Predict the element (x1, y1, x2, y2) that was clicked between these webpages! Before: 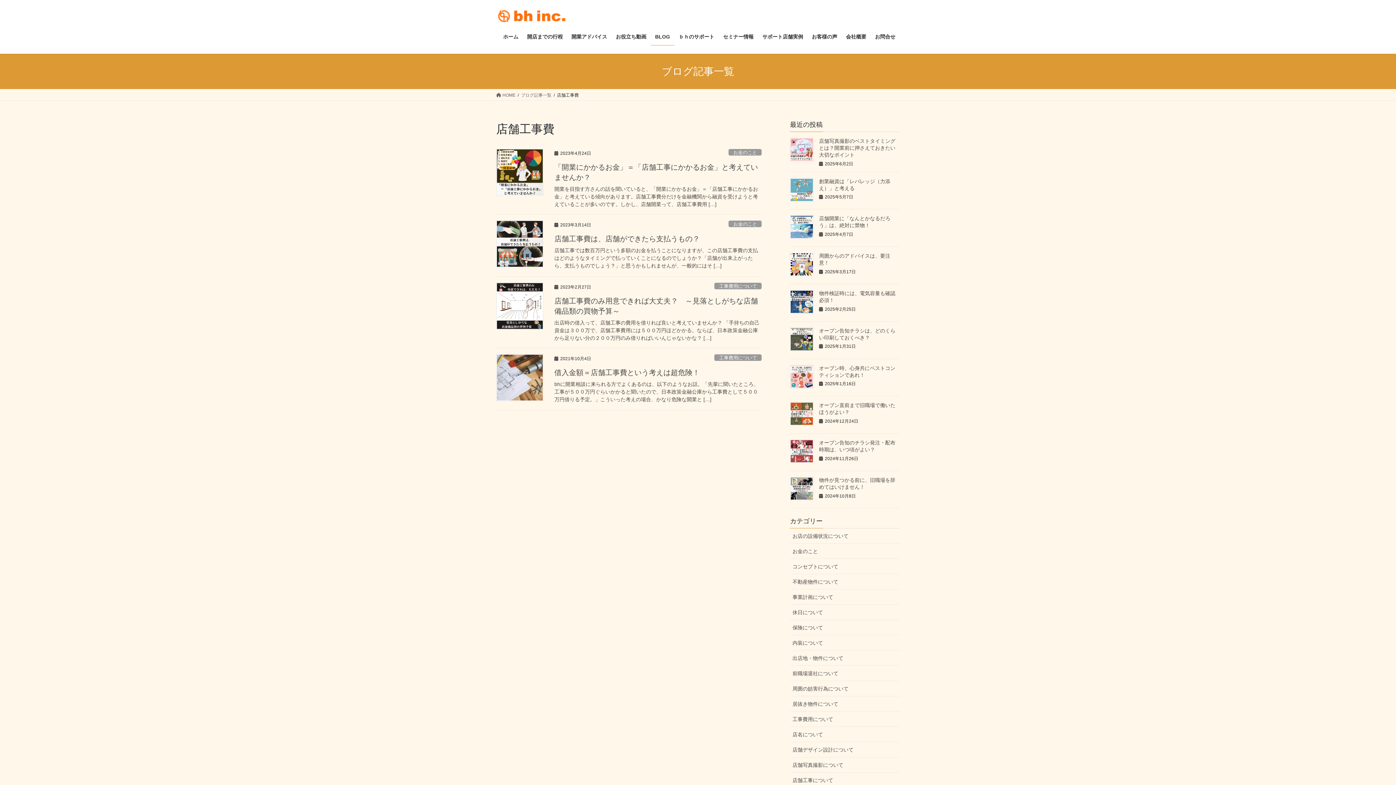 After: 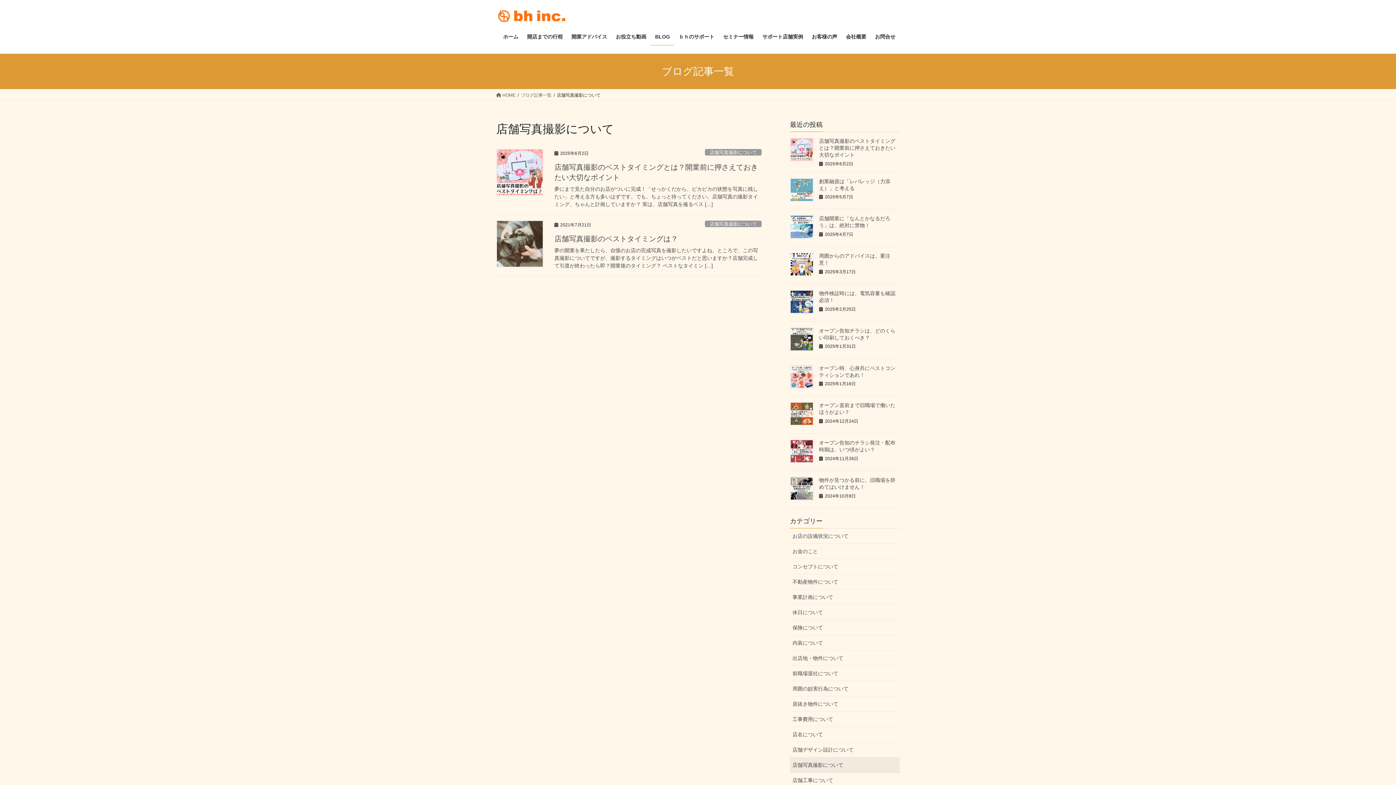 Action: label: 店舗写真撮影について bbox: (790, 757, 900, 773)